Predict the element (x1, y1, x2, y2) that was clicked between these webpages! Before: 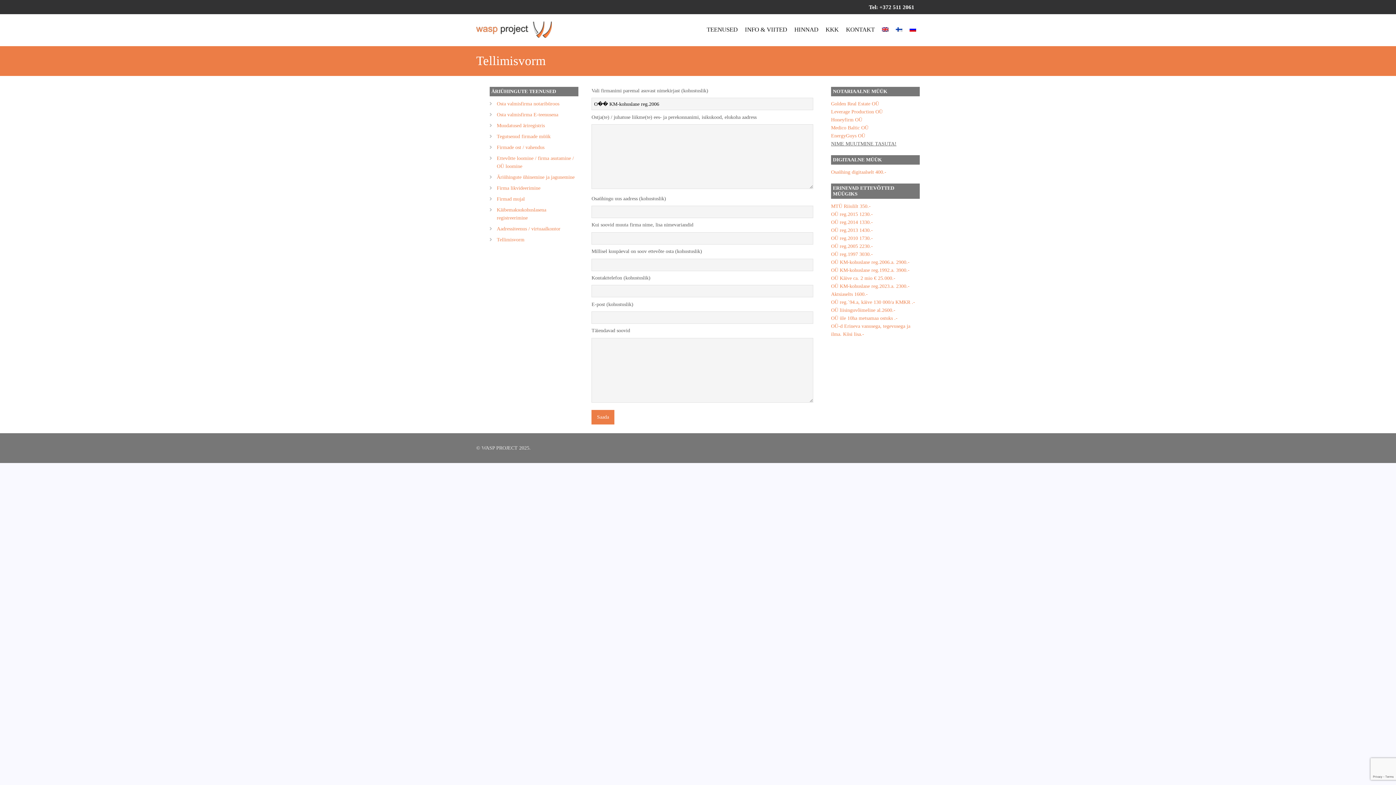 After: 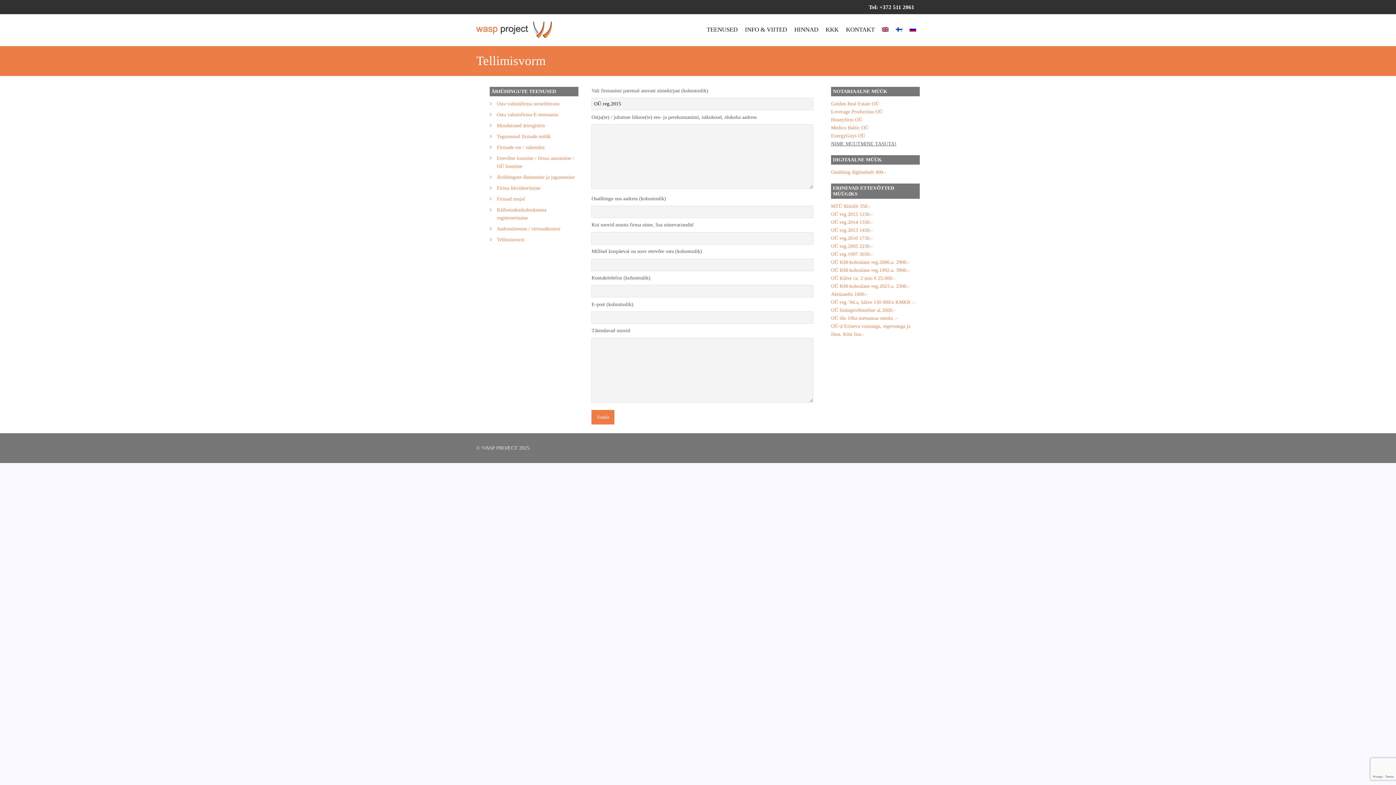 Action: label: OÜ reg.2015 1230.- bbox: (831, 210, 919, 218)